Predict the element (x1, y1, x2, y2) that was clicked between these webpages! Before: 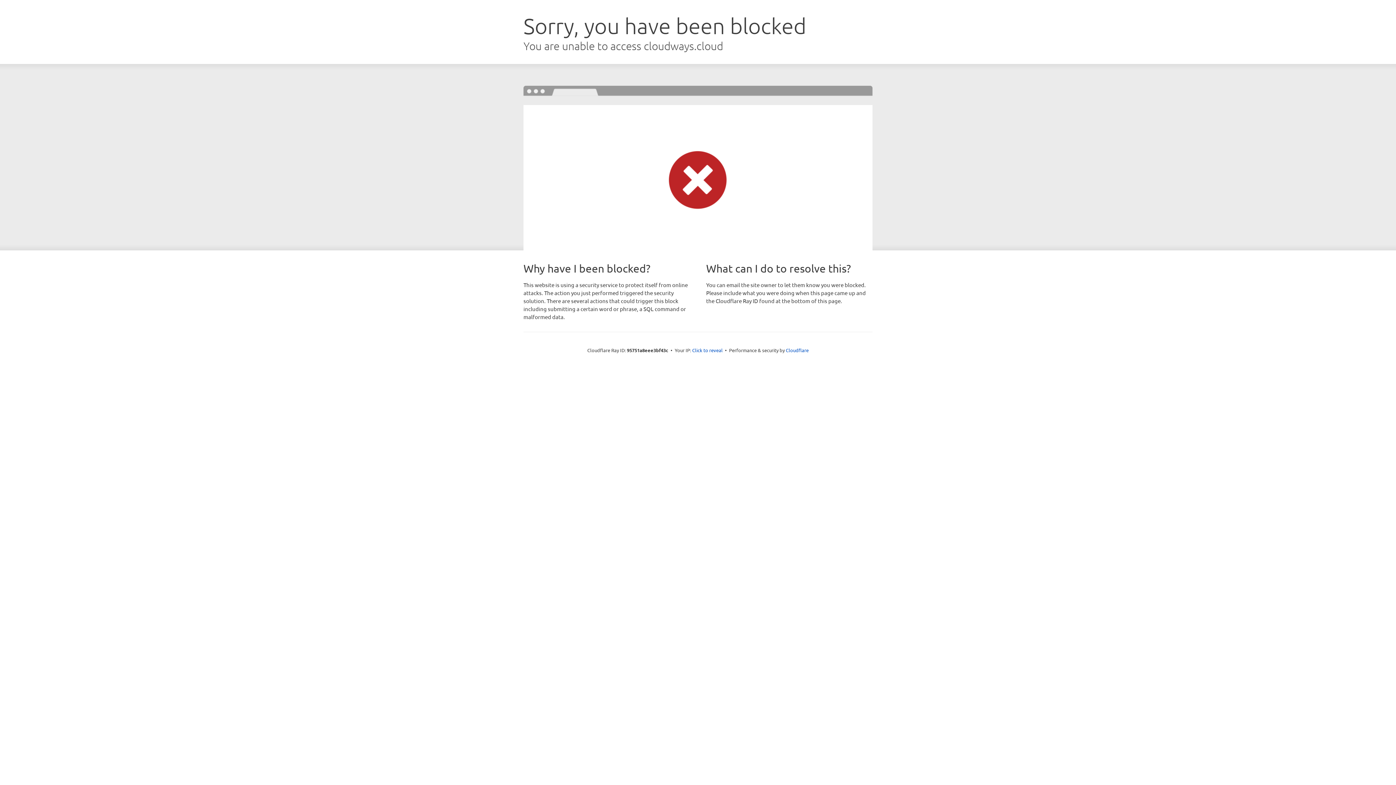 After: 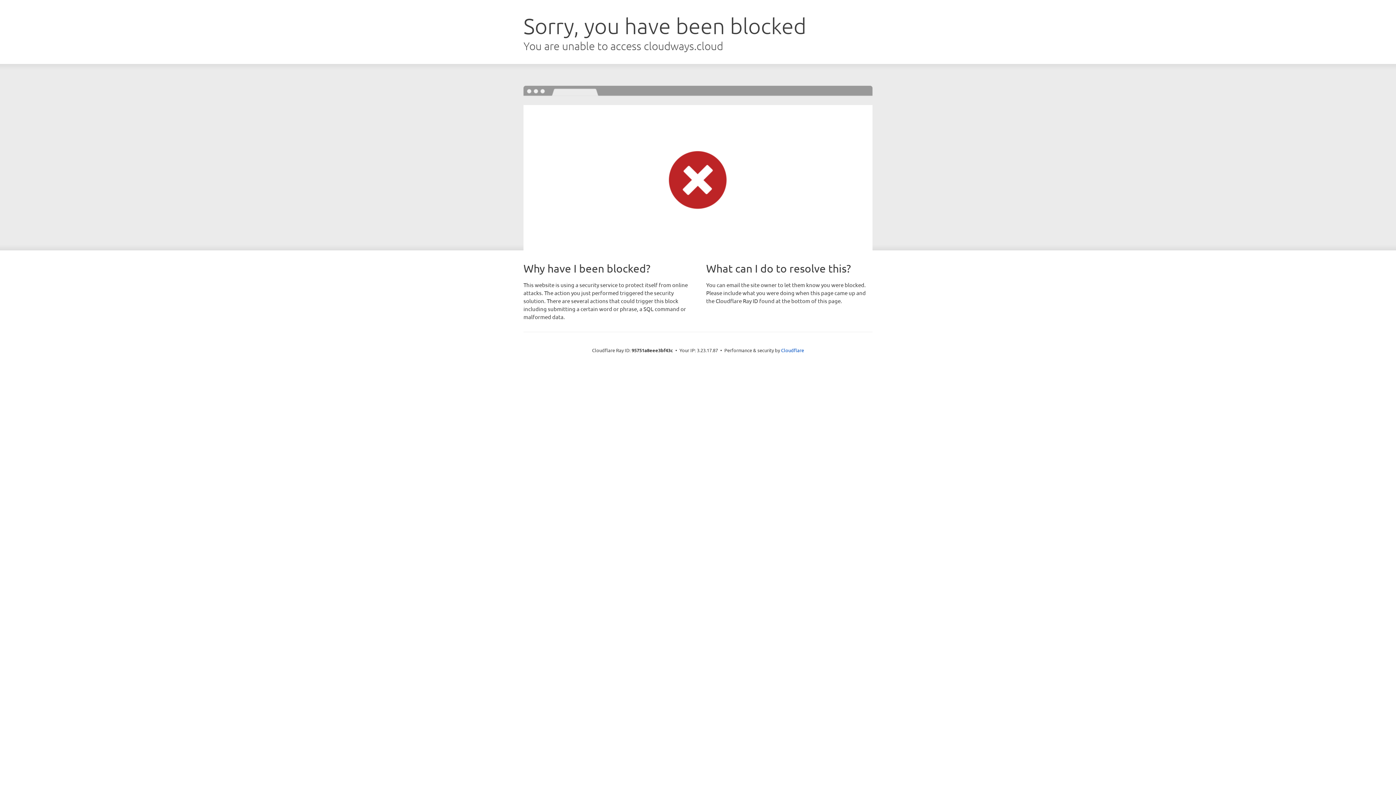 Action: bbox: (692, 346, 722, 353) label: Click to reveal